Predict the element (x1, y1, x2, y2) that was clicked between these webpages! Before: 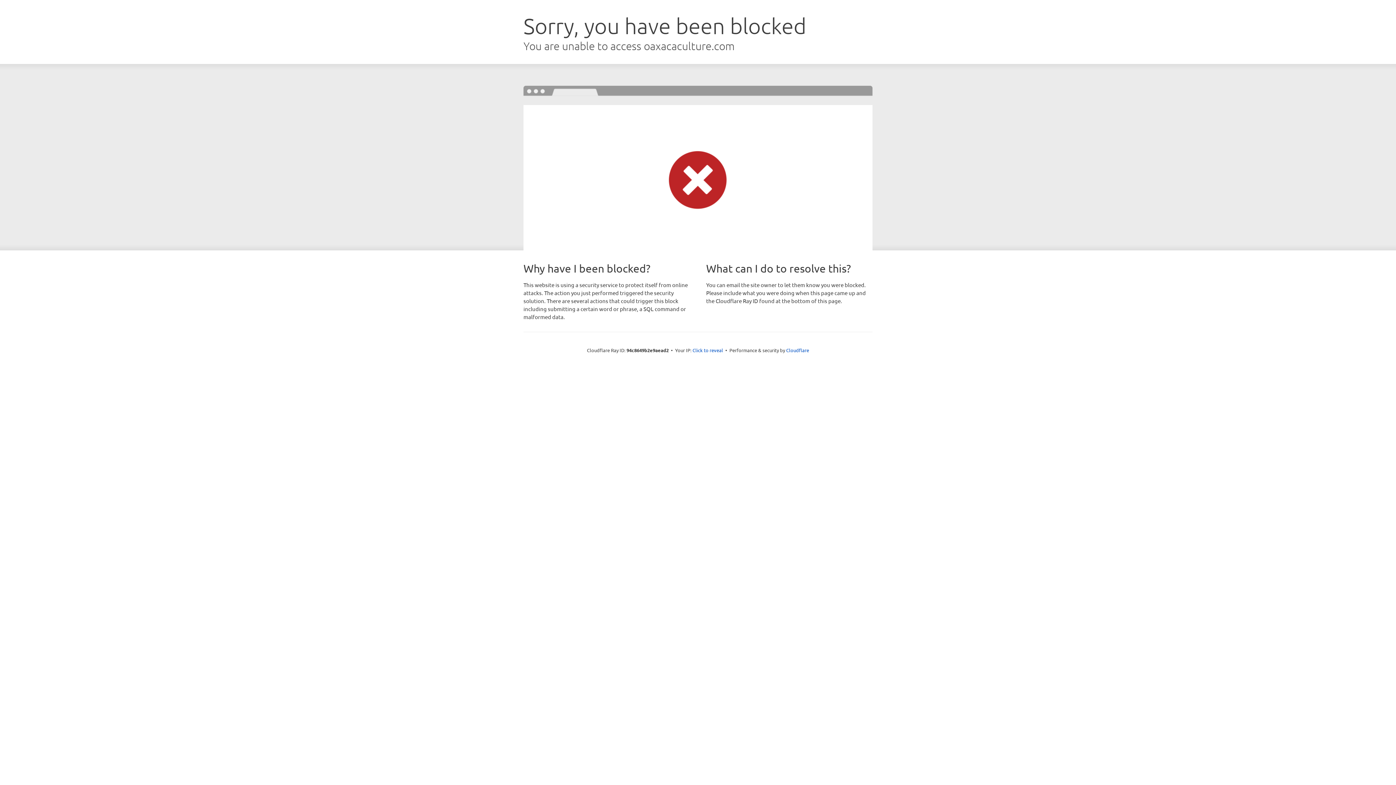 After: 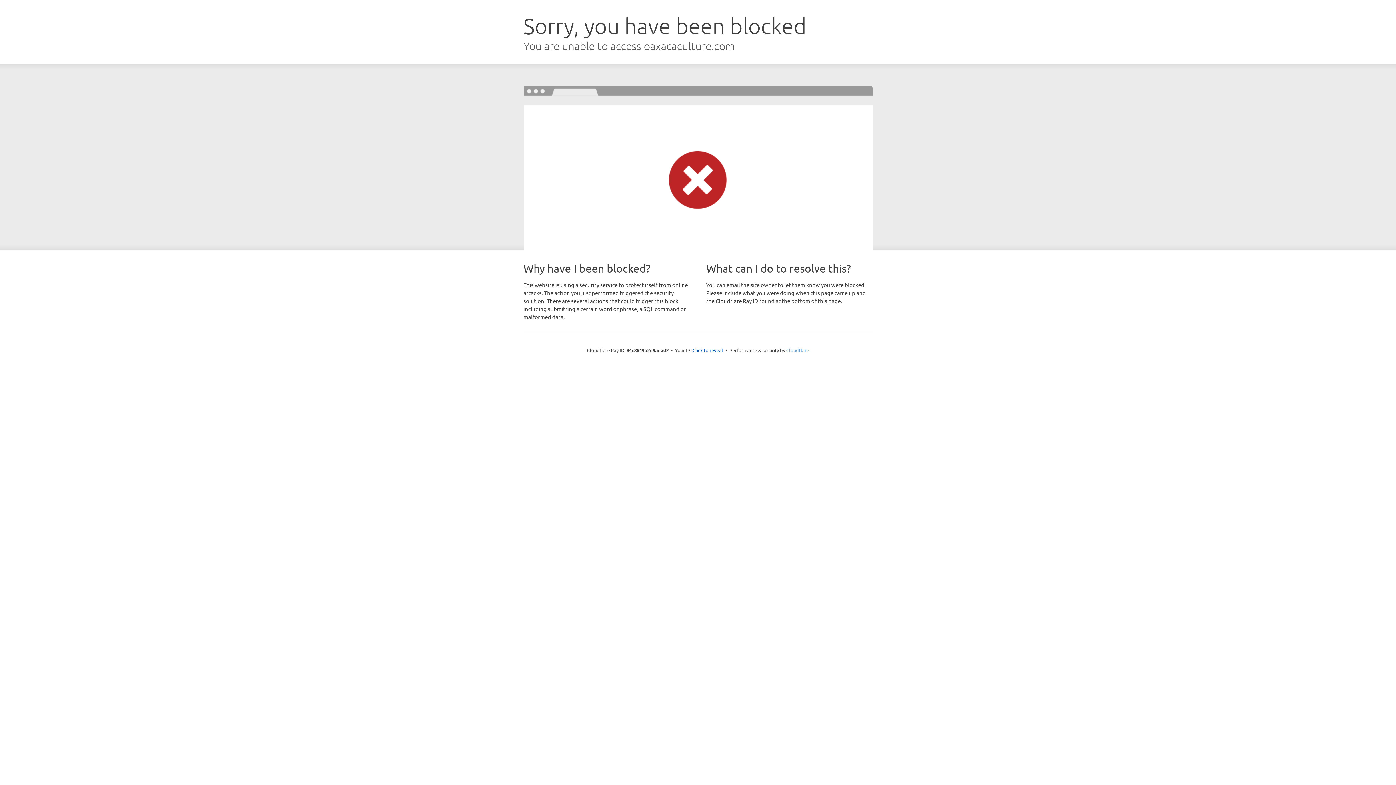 Action: bbox: (786, 347, 809, 353) label: Cloudflare